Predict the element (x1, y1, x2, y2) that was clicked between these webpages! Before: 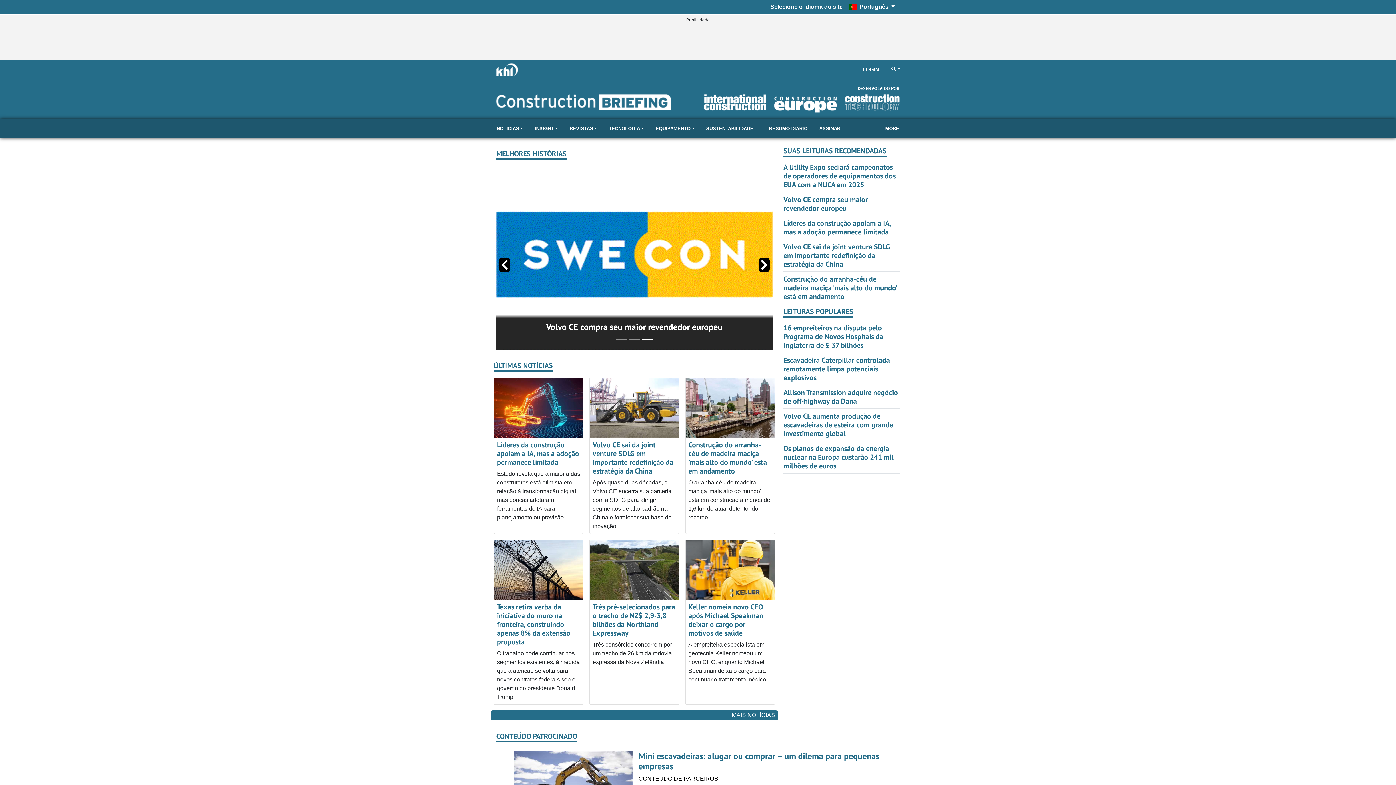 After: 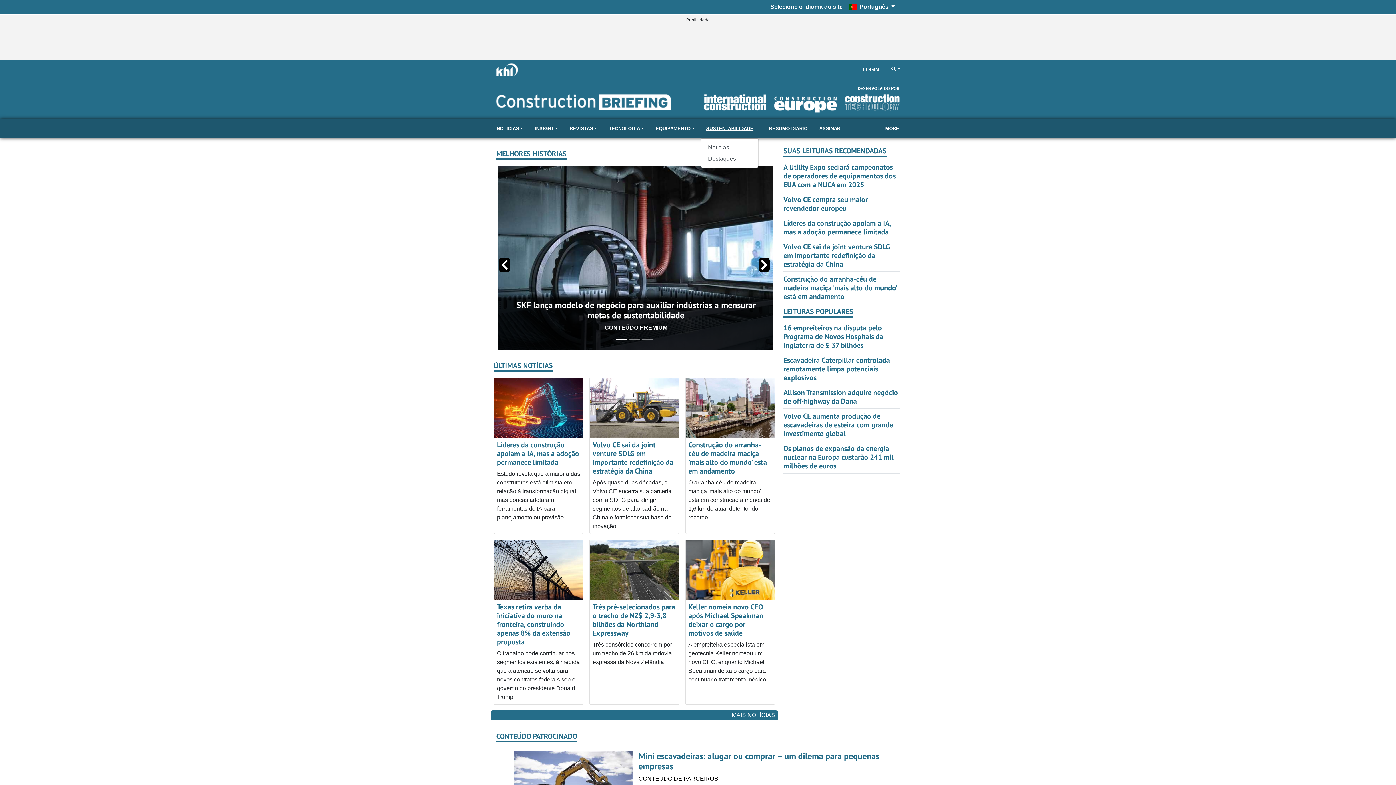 Action: label: SUSTENTABILIDADE bbox: (700, 119, 763, 137)